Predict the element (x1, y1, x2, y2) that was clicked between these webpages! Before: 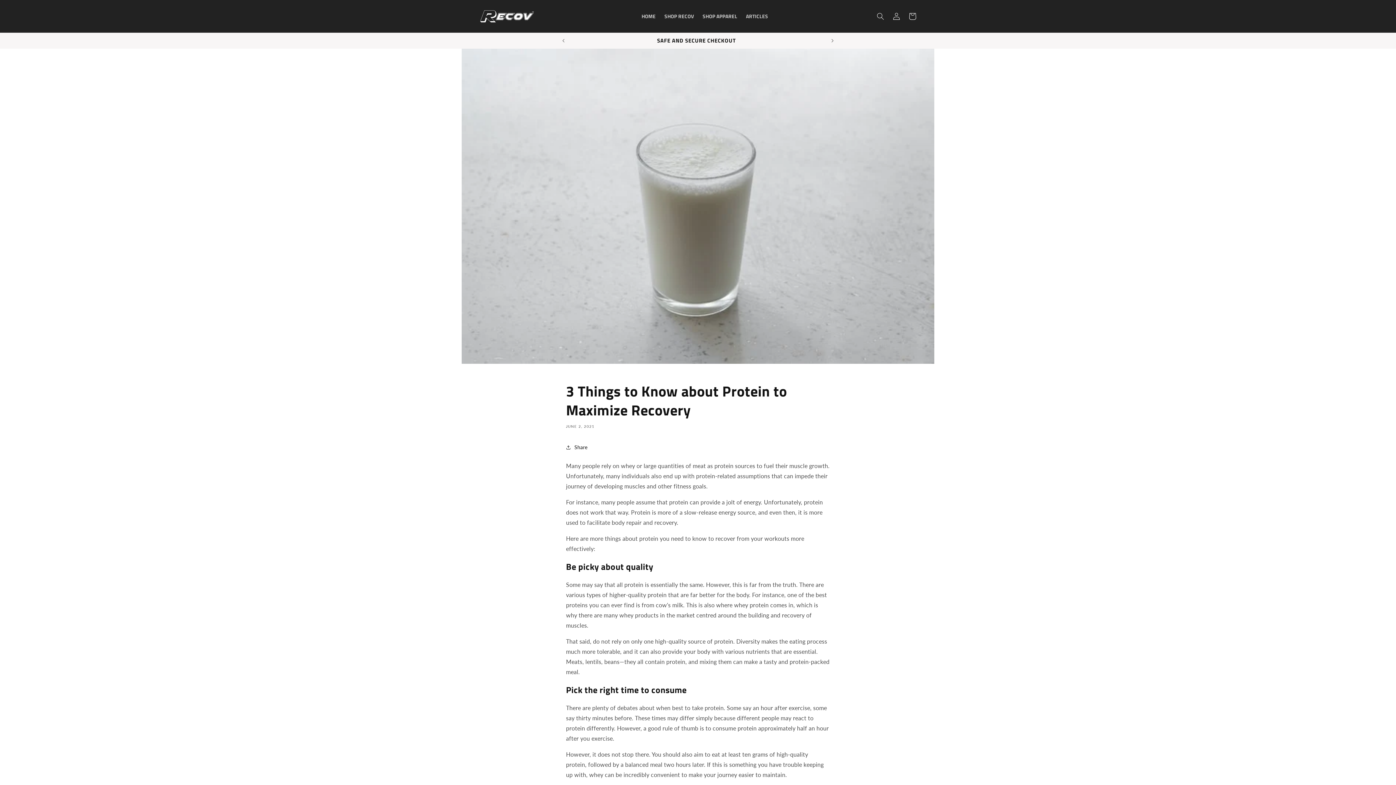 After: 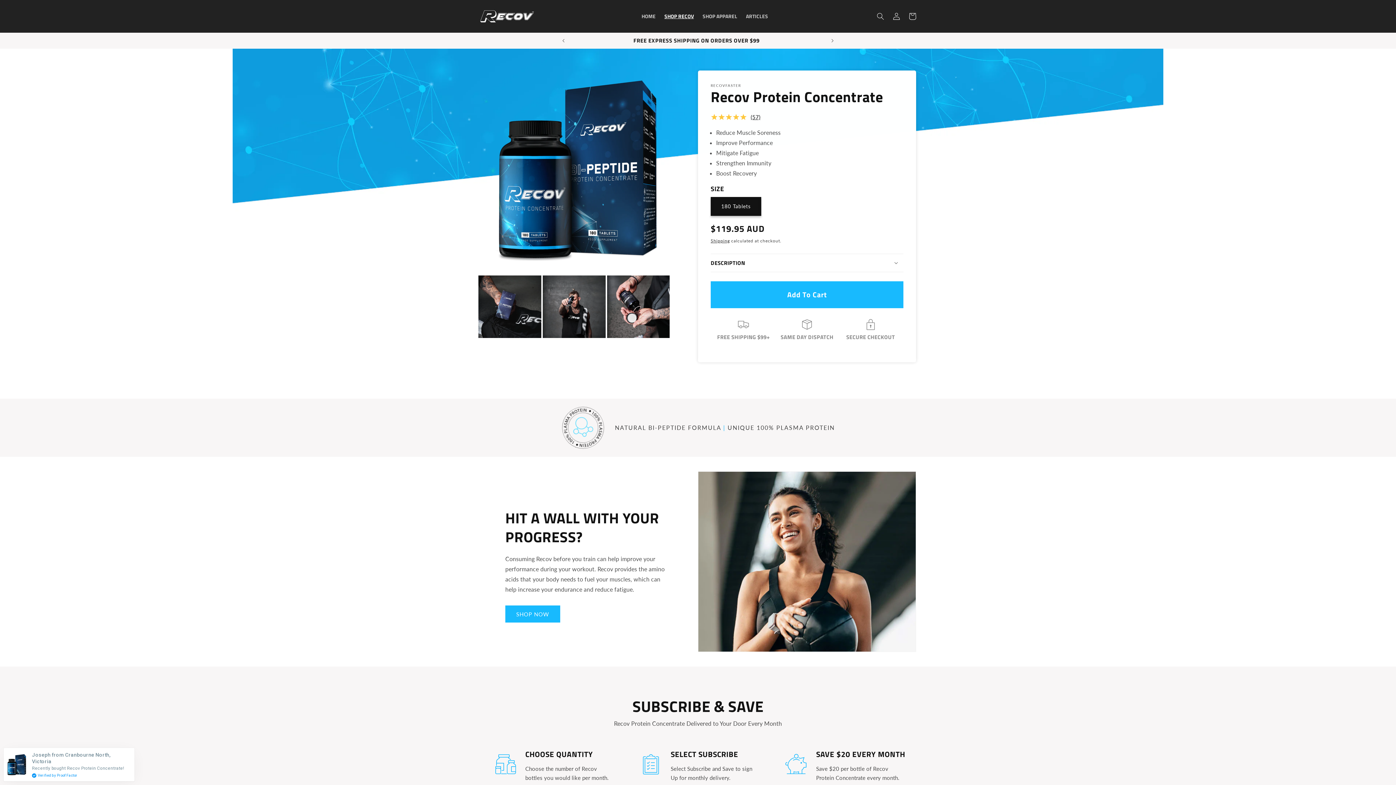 Action: bbox: (660, 8, 698, 23) label: SHOP RECOV